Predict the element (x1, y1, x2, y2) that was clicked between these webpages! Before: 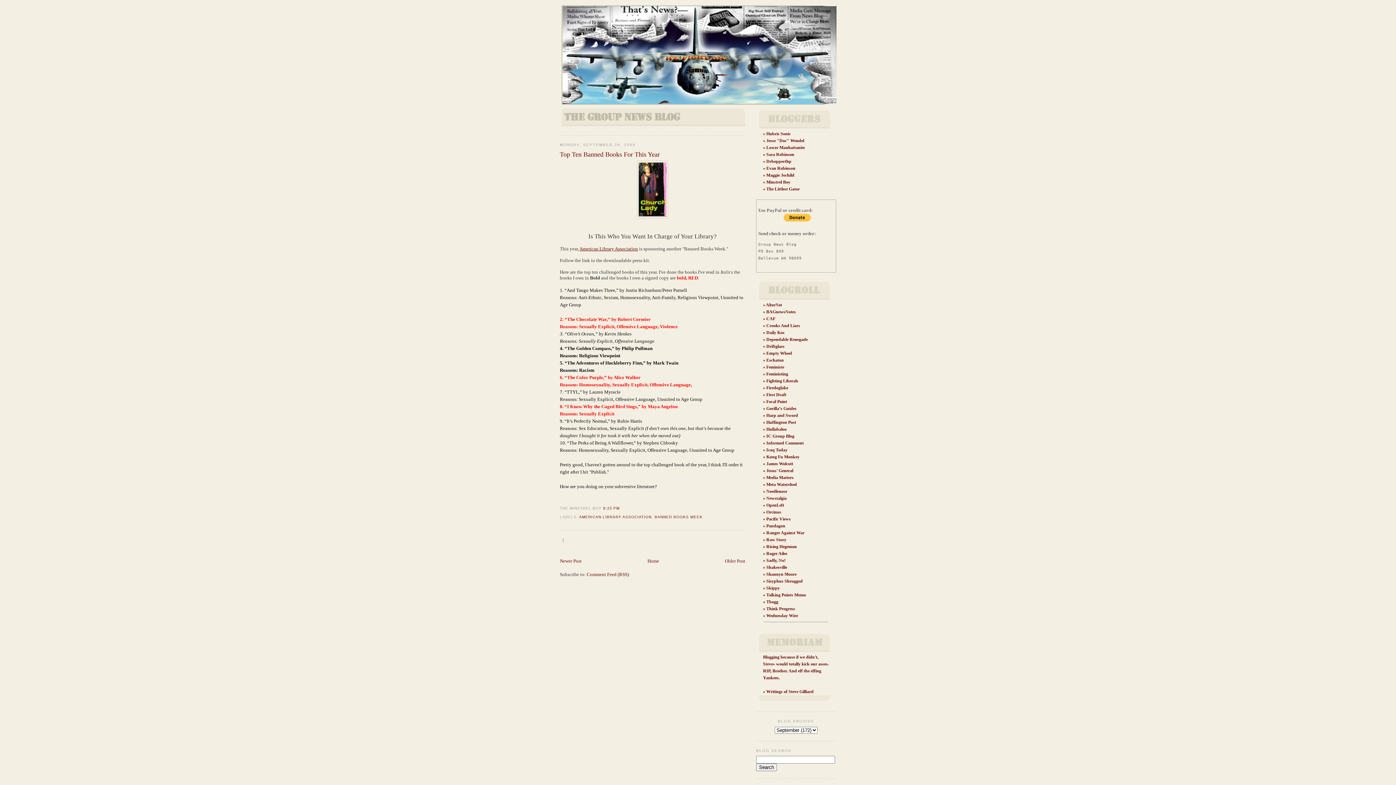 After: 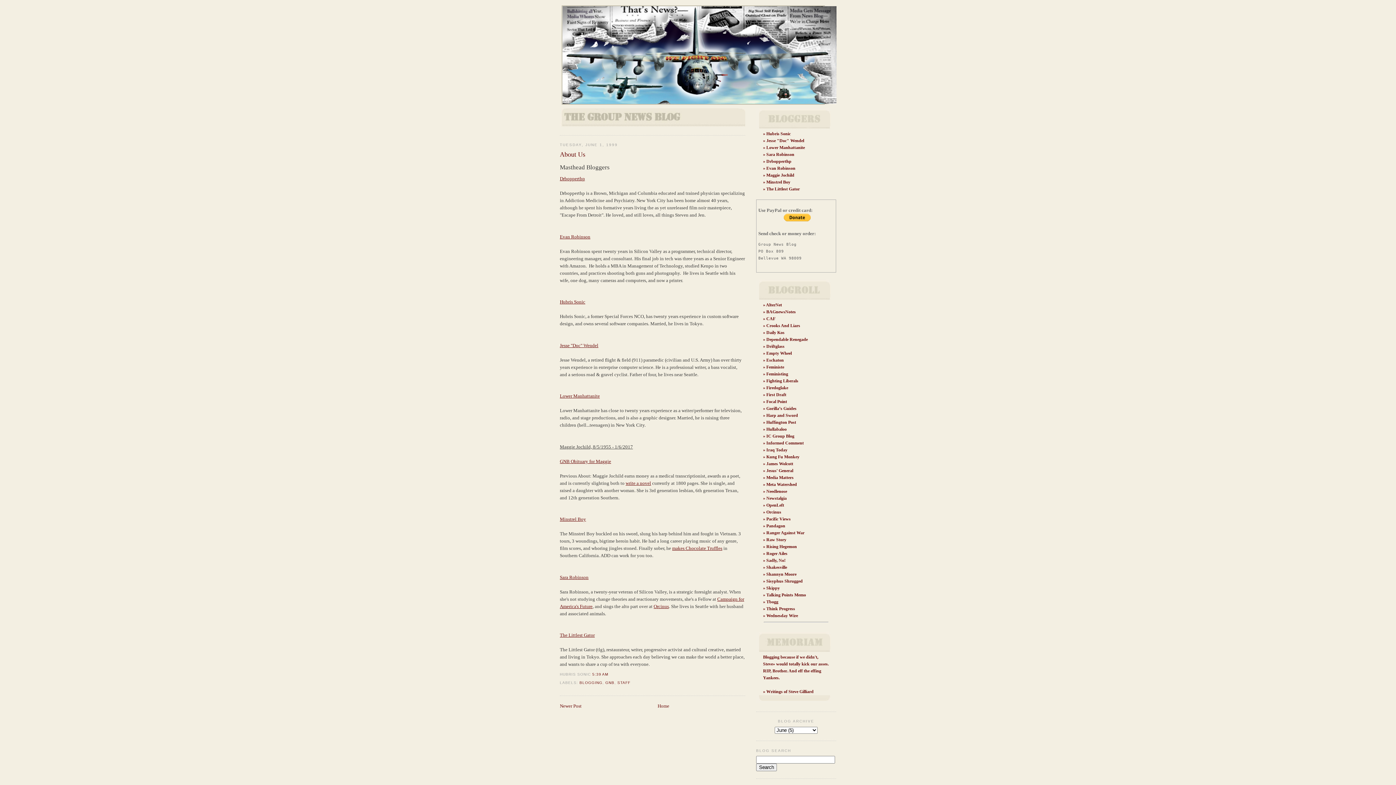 Action: bbox: (766, 152, 794, 157) label: Sara Robinson